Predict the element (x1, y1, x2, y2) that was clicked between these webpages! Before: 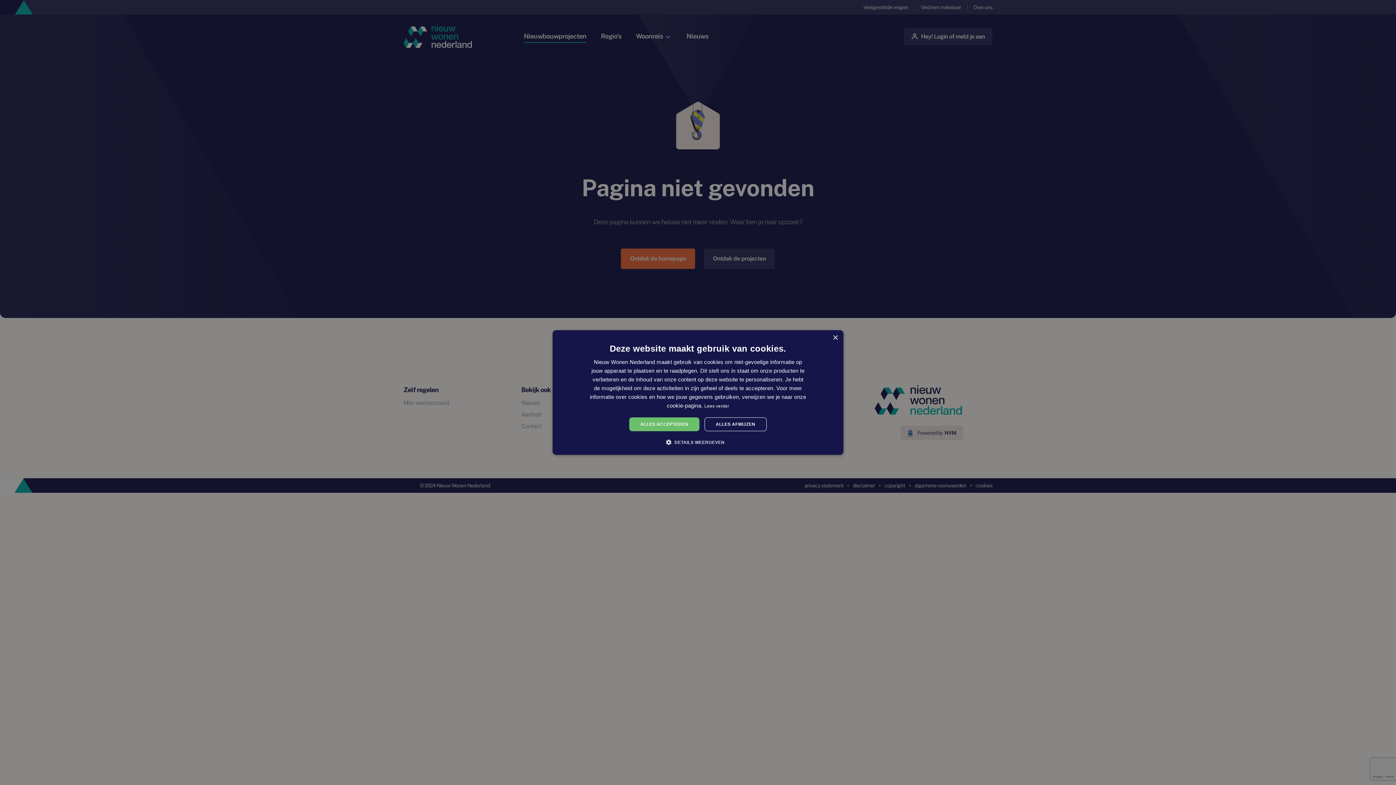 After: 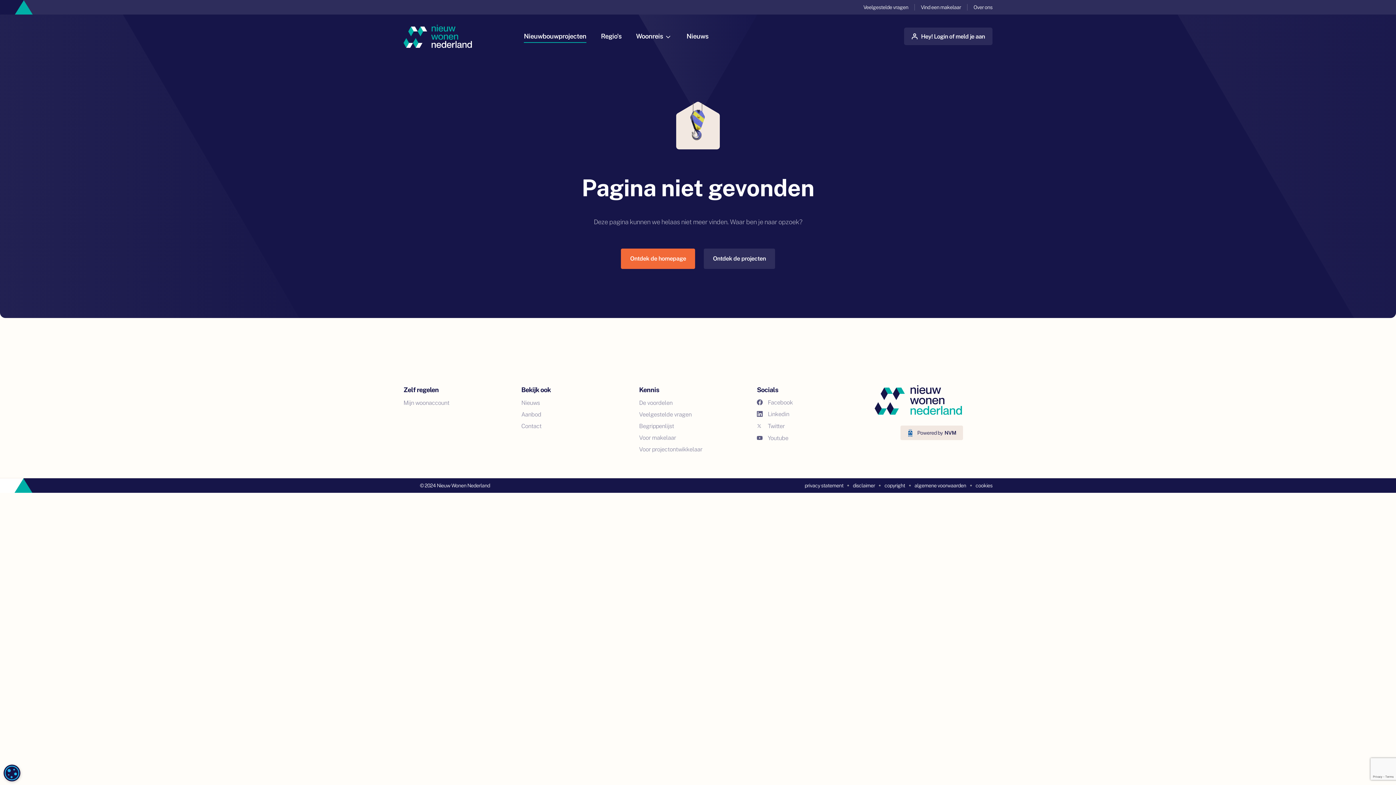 Action: label: Close bbox: (832, 335, 838, 340)